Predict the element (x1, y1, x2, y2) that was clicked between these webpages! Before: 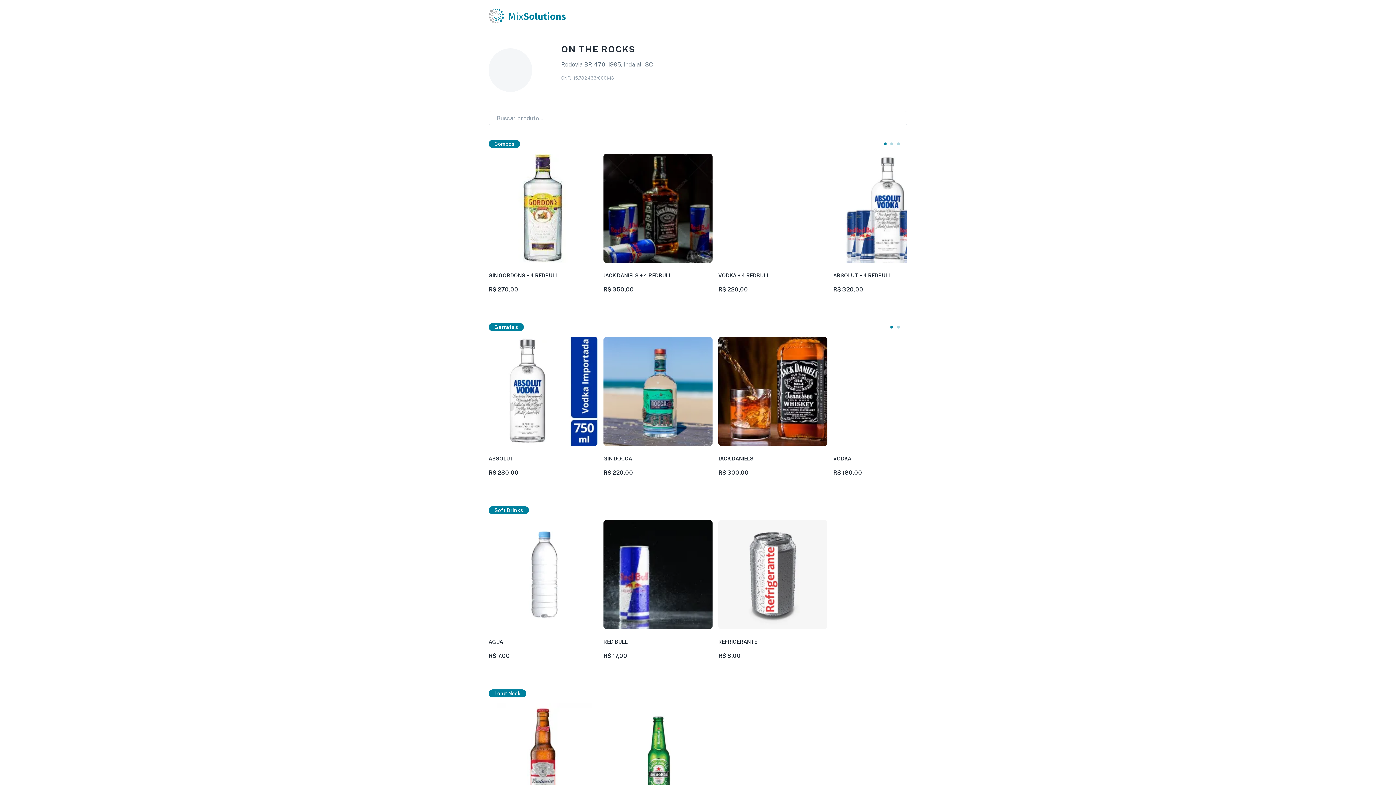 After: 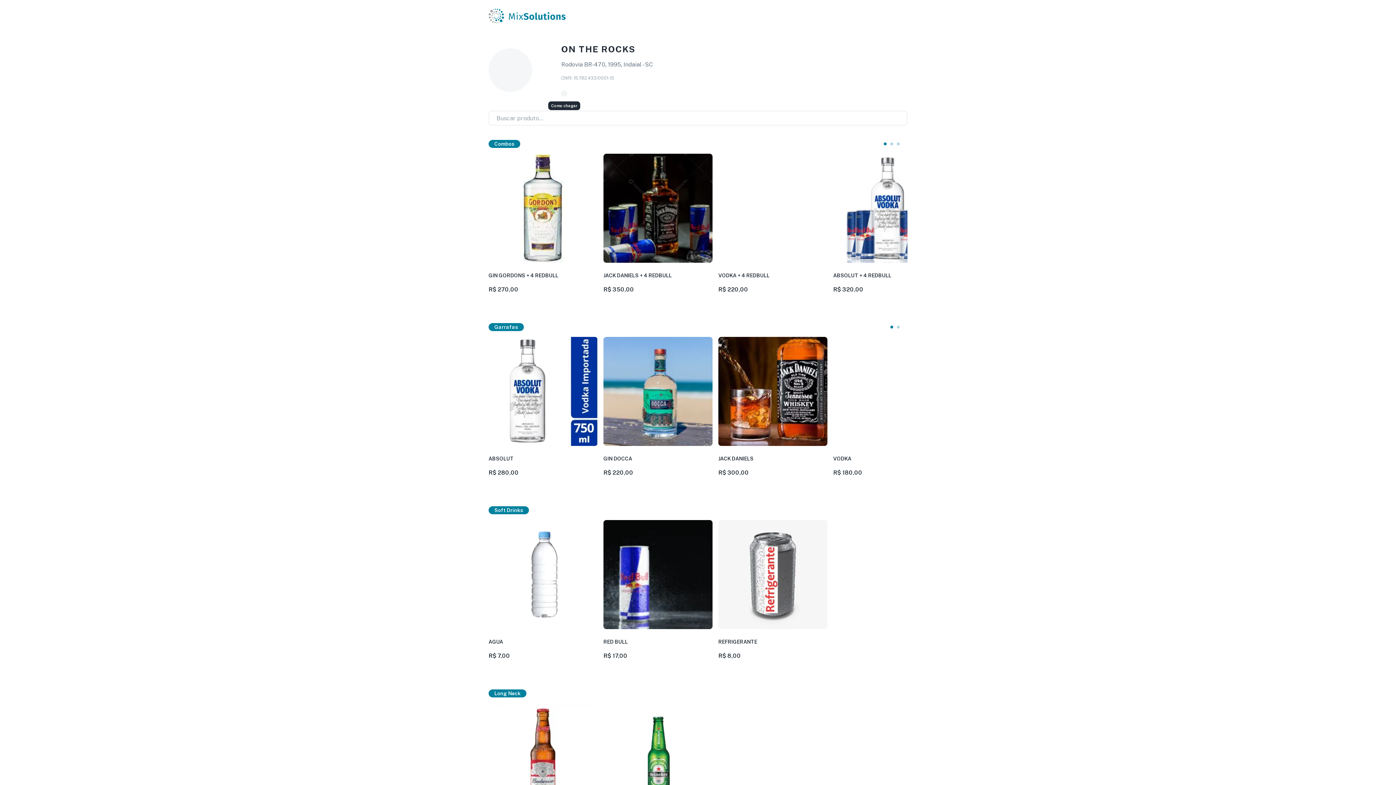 Action: bbox: (561, 90, 567, 96) label: Como chegar